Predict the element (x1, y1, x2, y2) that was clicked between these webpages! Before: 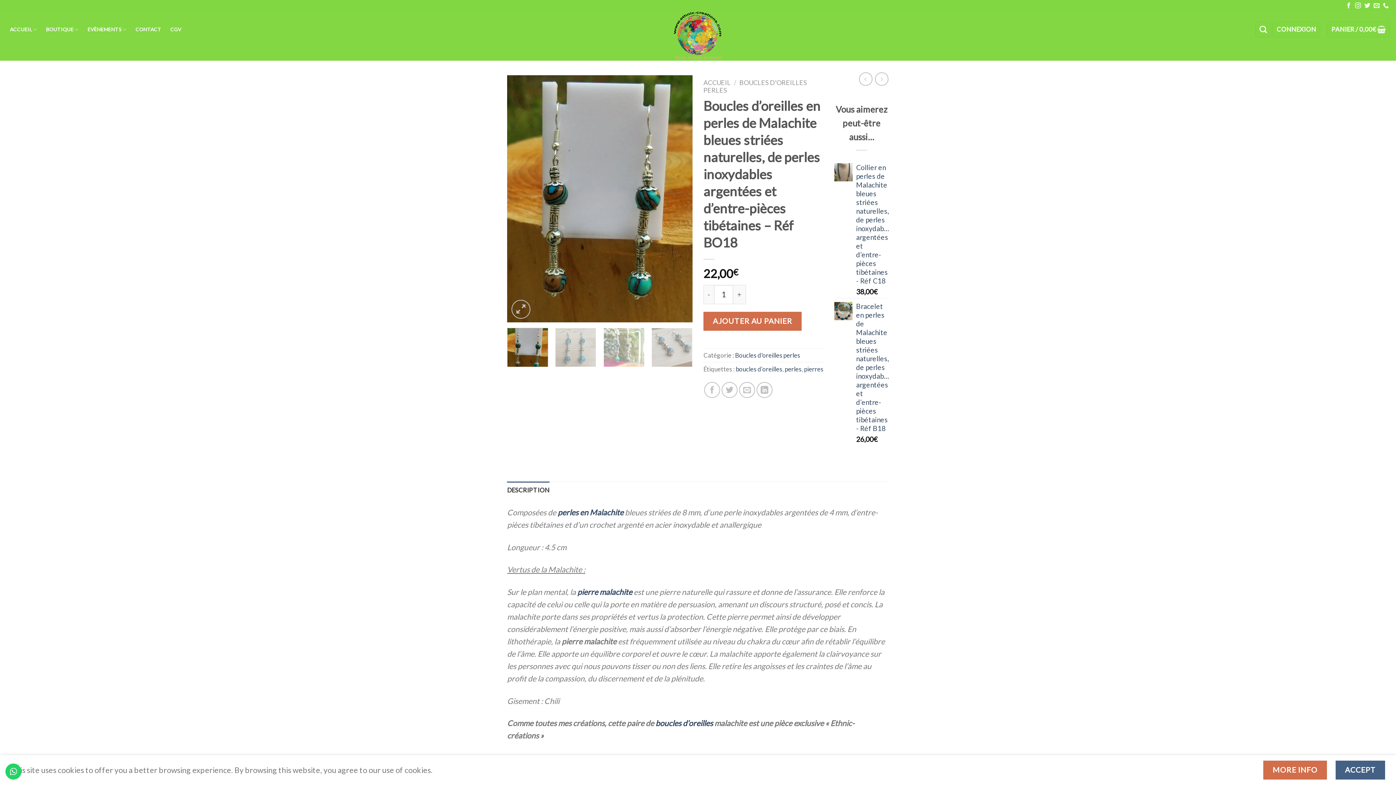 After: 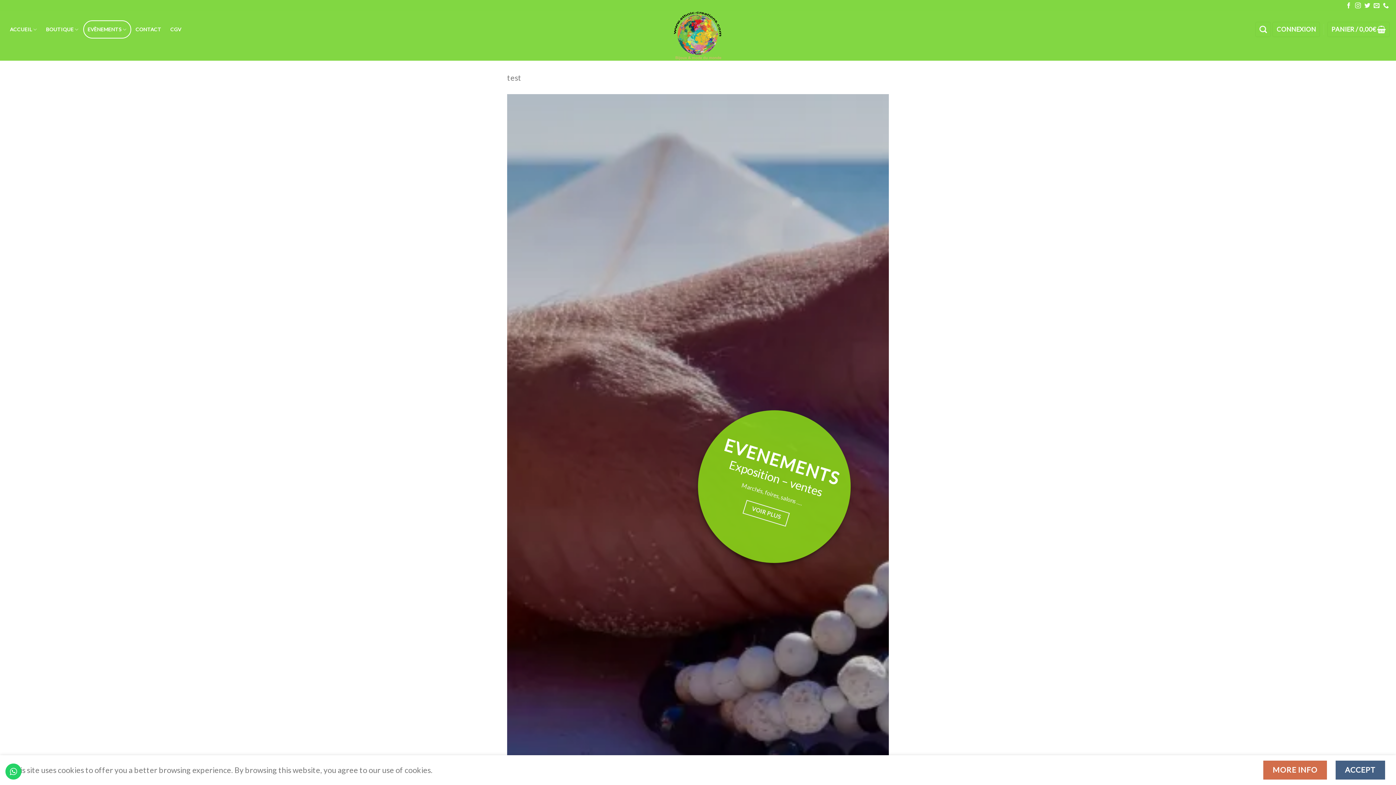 Action: label: EVÈNEMENTS bbox: (83, 20, 131, 38)